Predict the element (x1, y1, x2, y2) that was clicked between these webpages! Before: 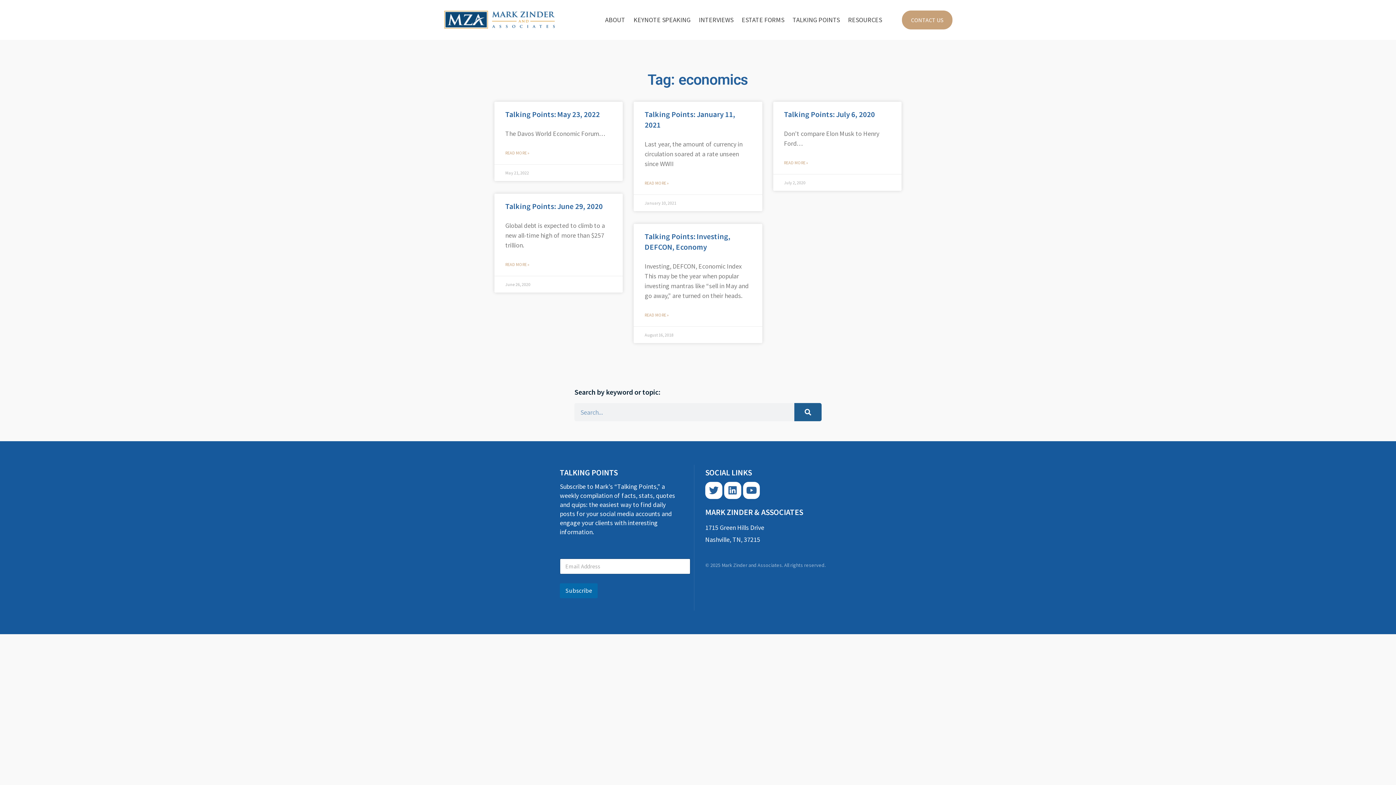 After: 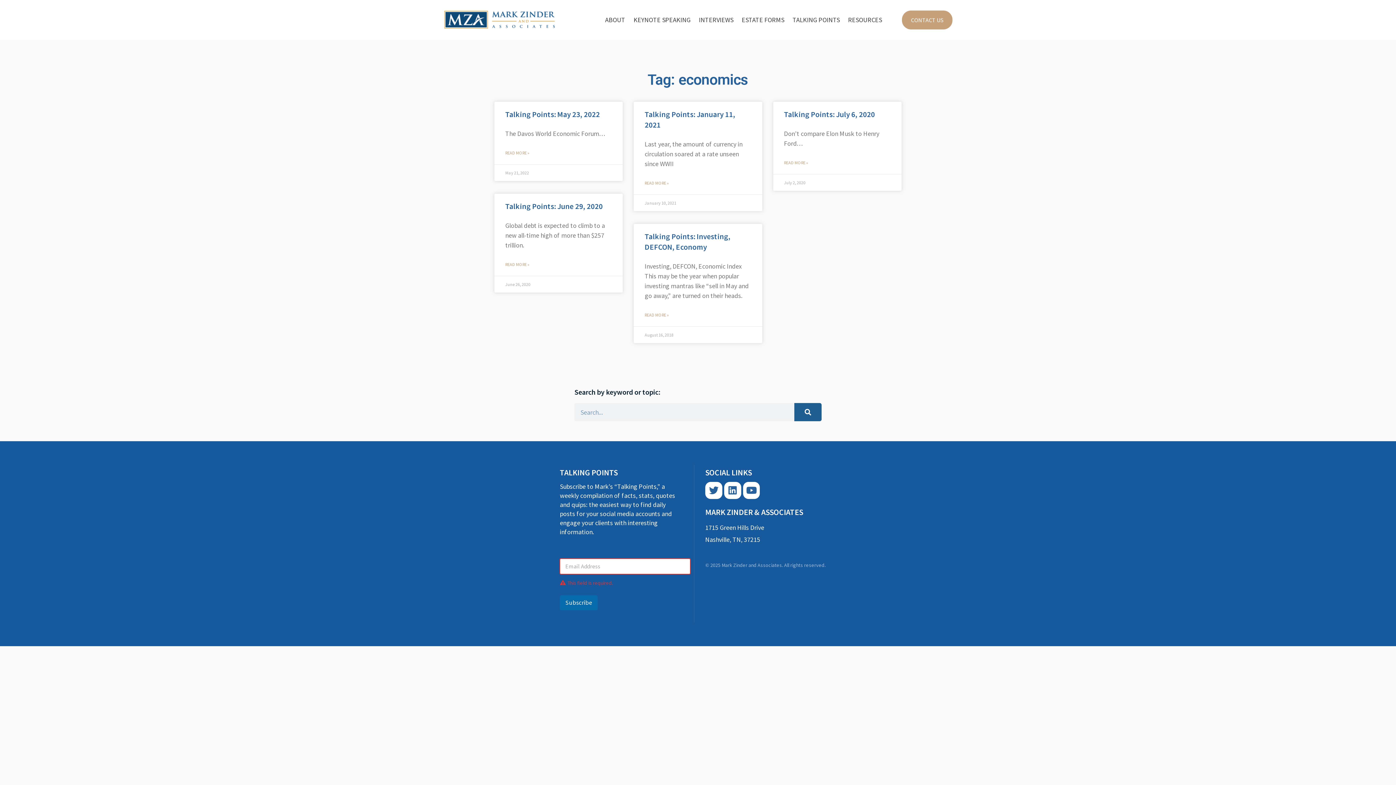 Action: label: Subscribe bbox: (560, 583, 597, 598)